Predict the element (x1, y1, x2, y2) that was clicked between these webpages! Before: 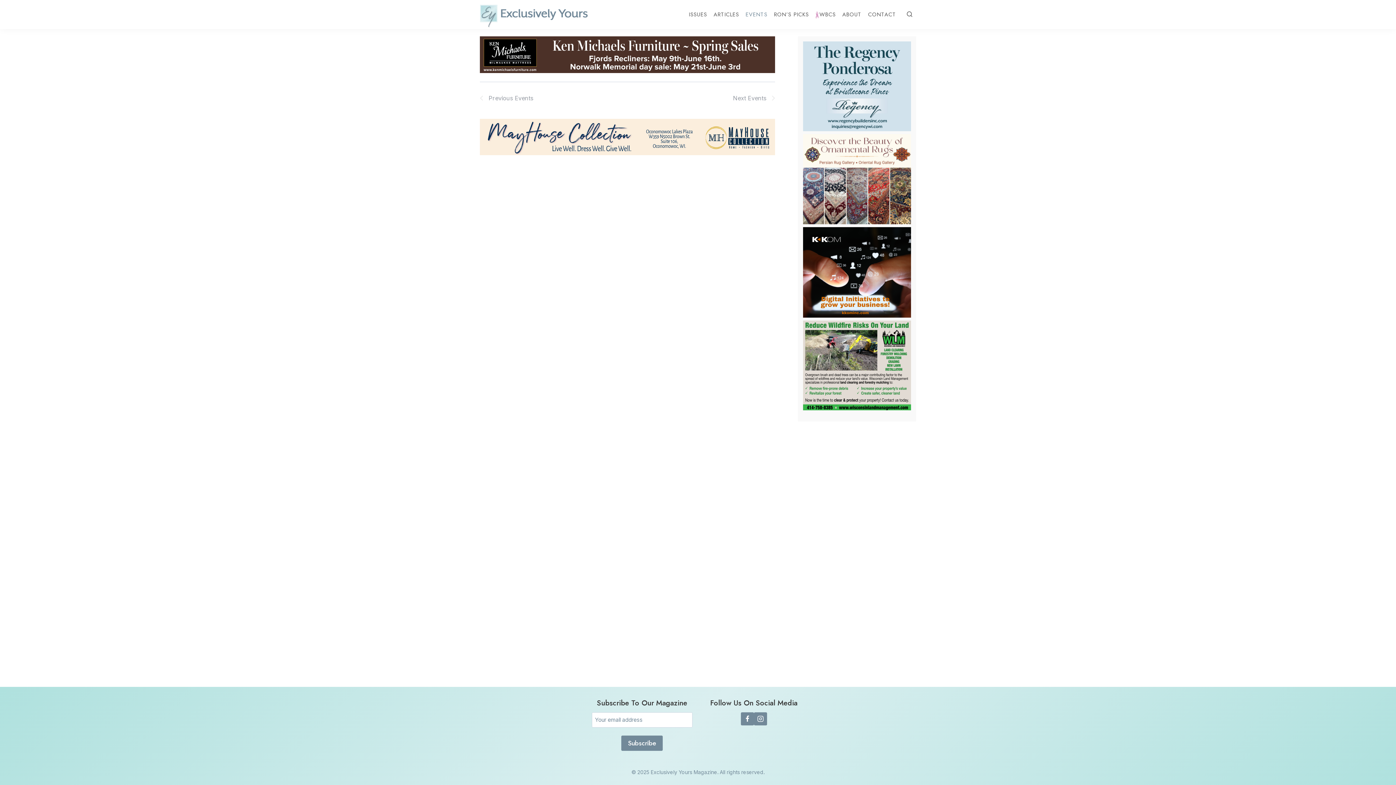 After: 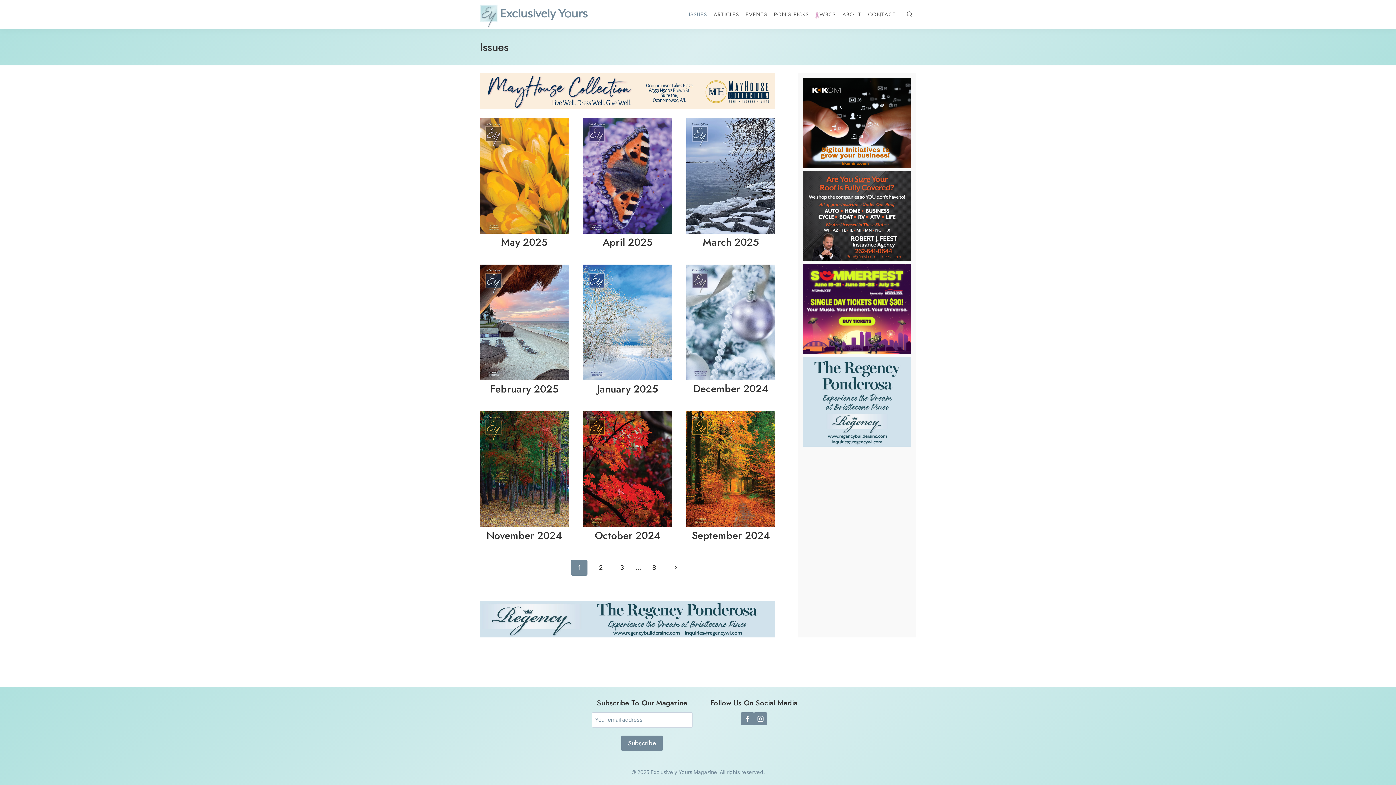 Action: label: ISSUES bbox: (685, 6, 710, 22)